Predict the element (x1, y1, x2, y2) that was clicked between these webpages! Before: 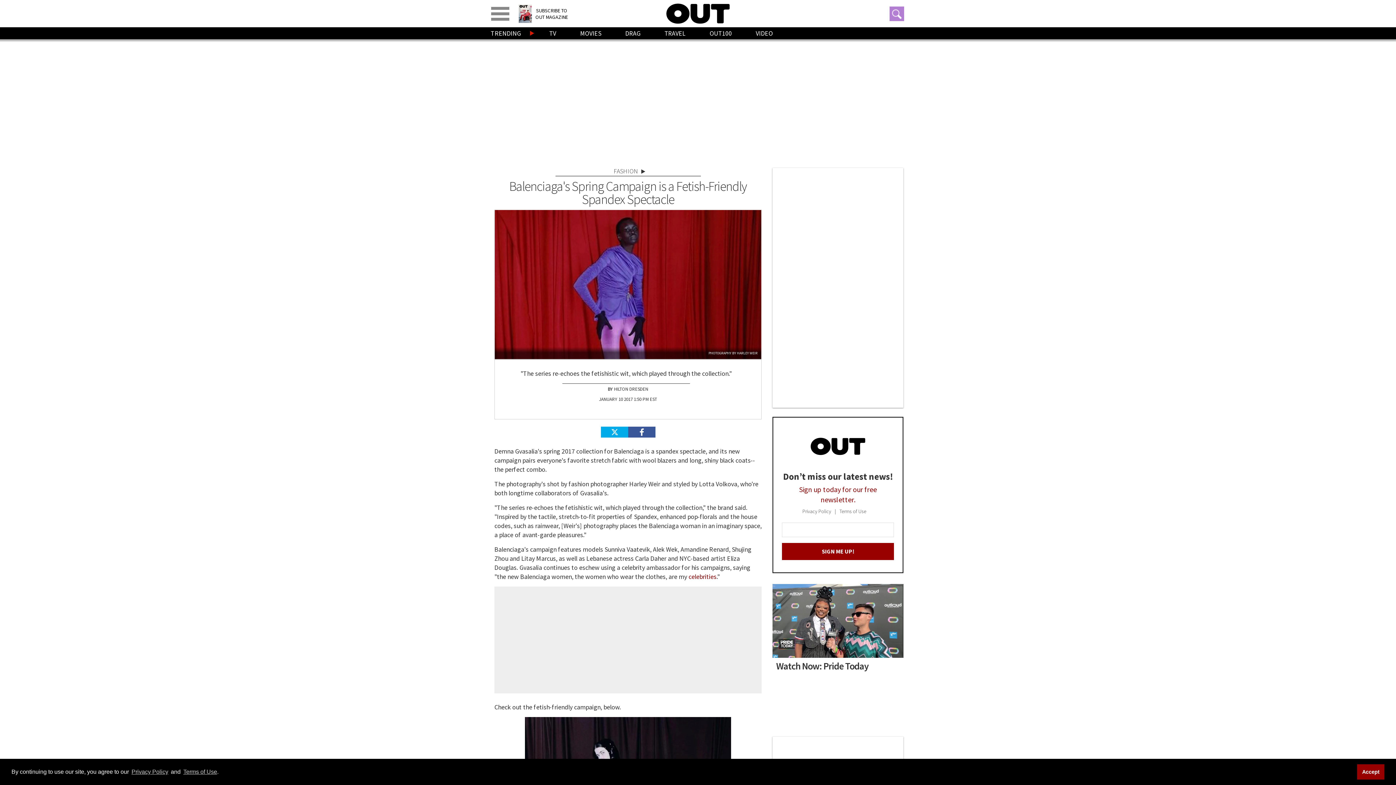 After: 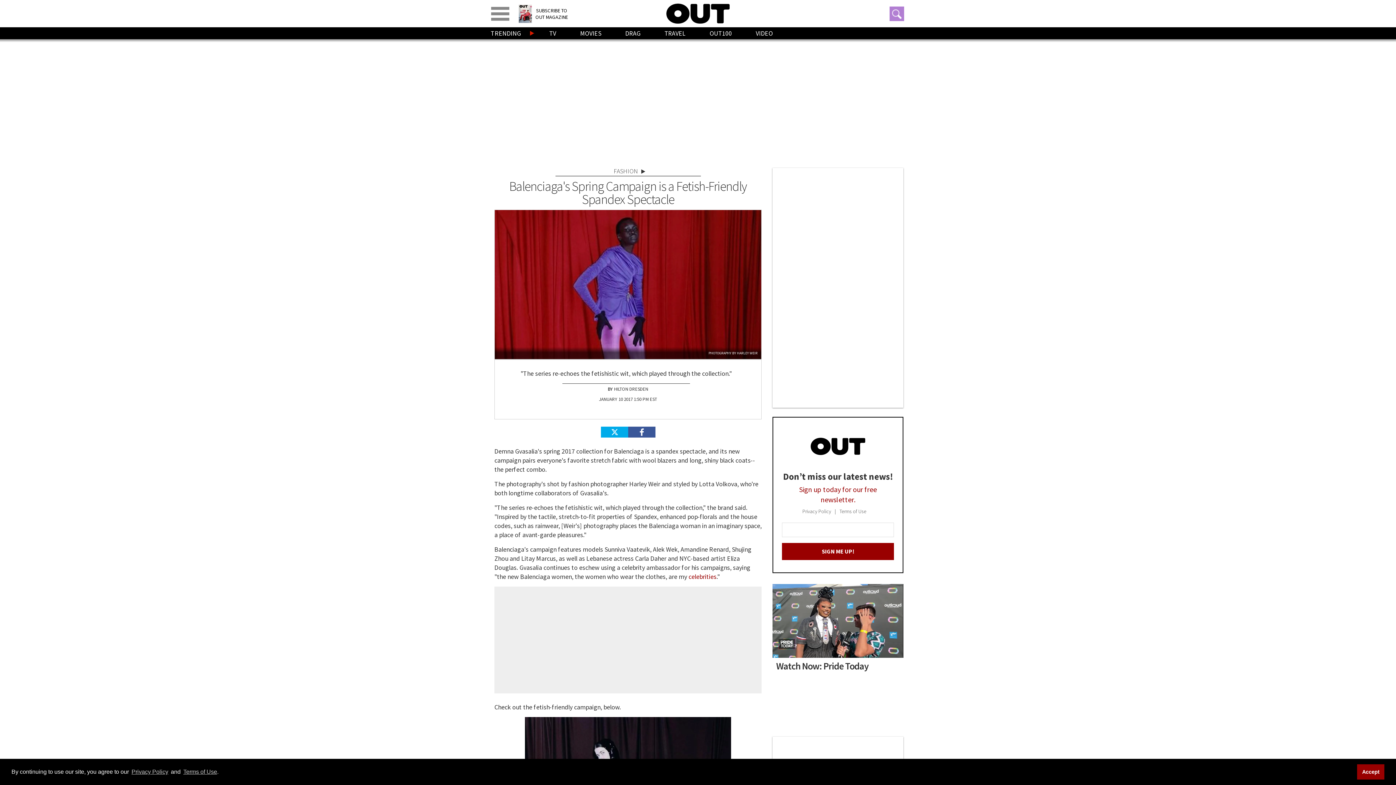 Action: label: Terms of Use bbox: (839, 508, 873, 515)